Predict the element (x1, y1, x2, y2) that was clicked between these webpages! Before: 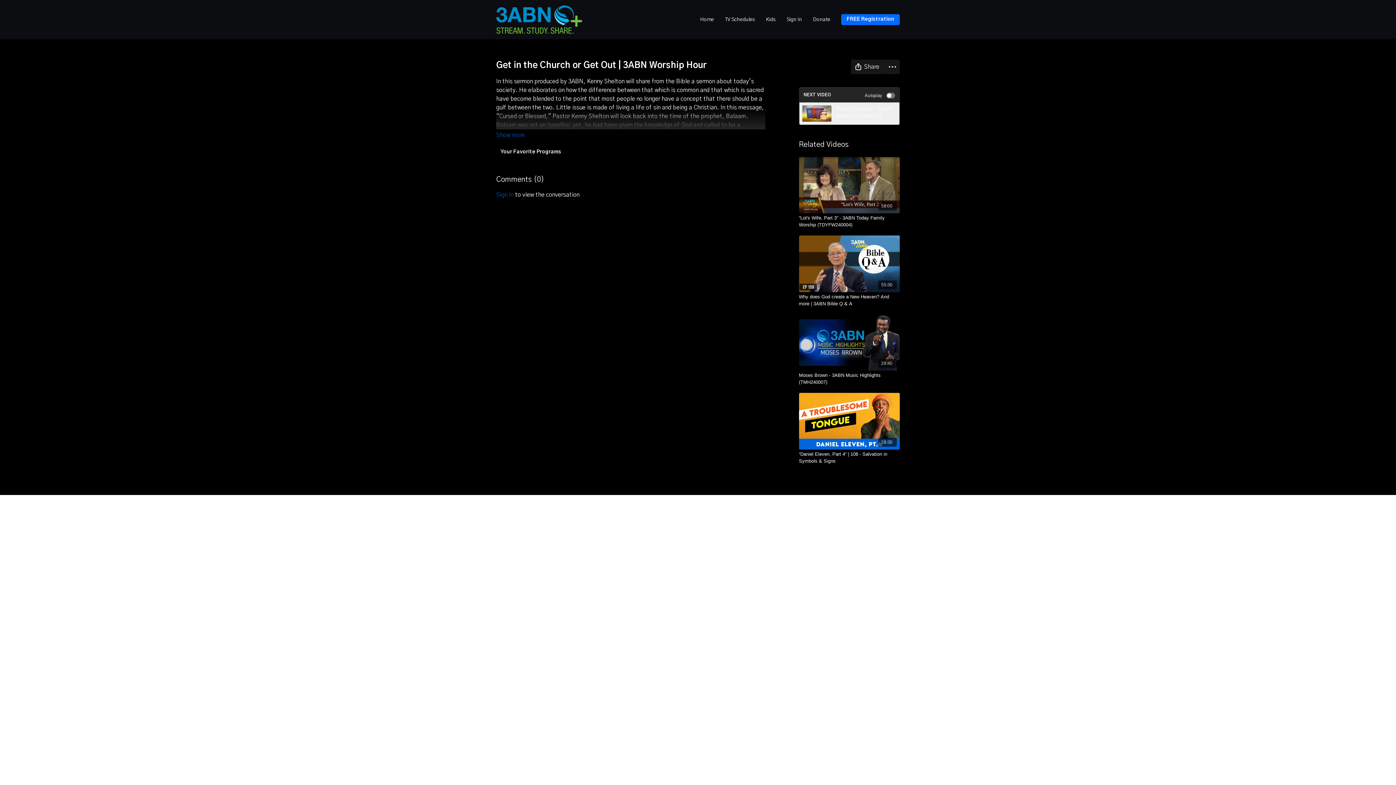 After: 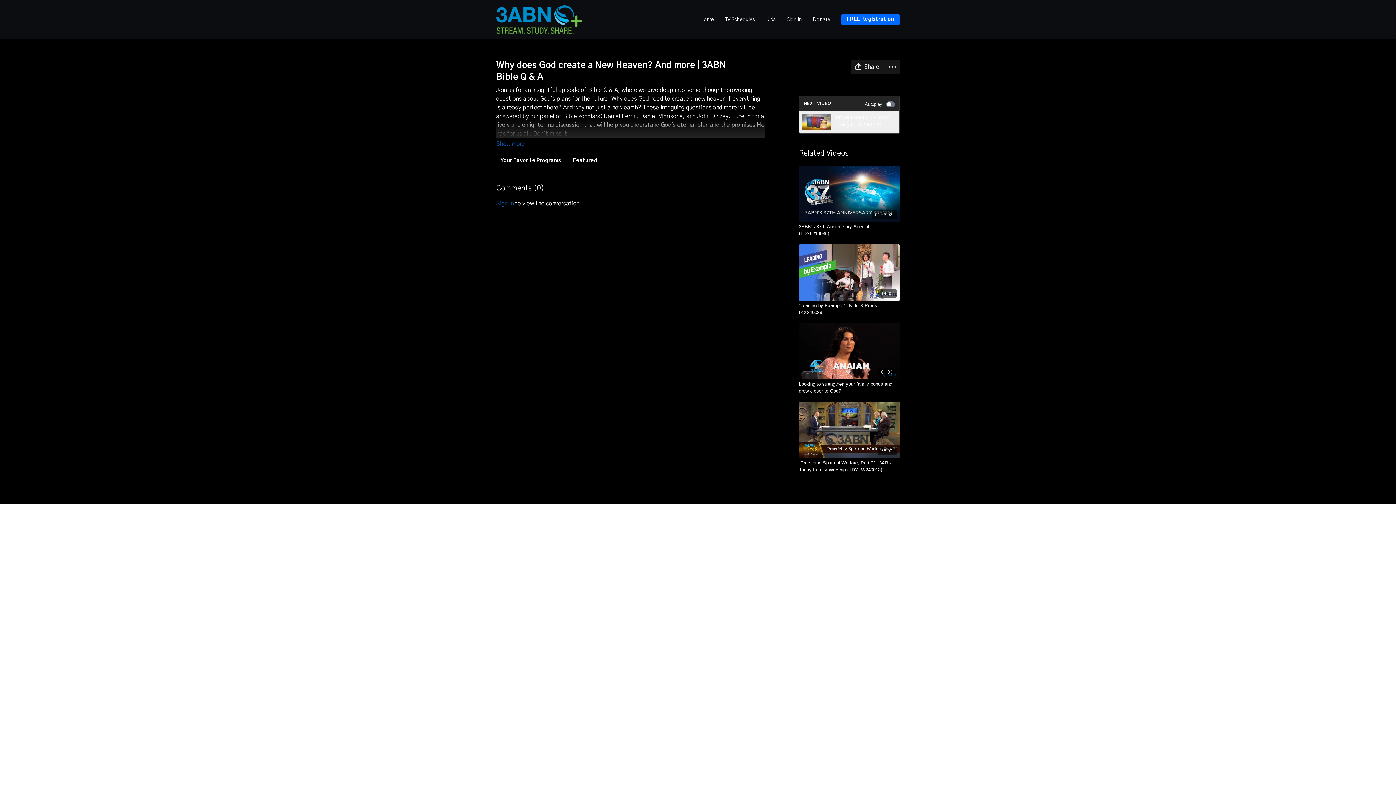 Action: label: 55:30 bbox: (799, 235, 900, 292)